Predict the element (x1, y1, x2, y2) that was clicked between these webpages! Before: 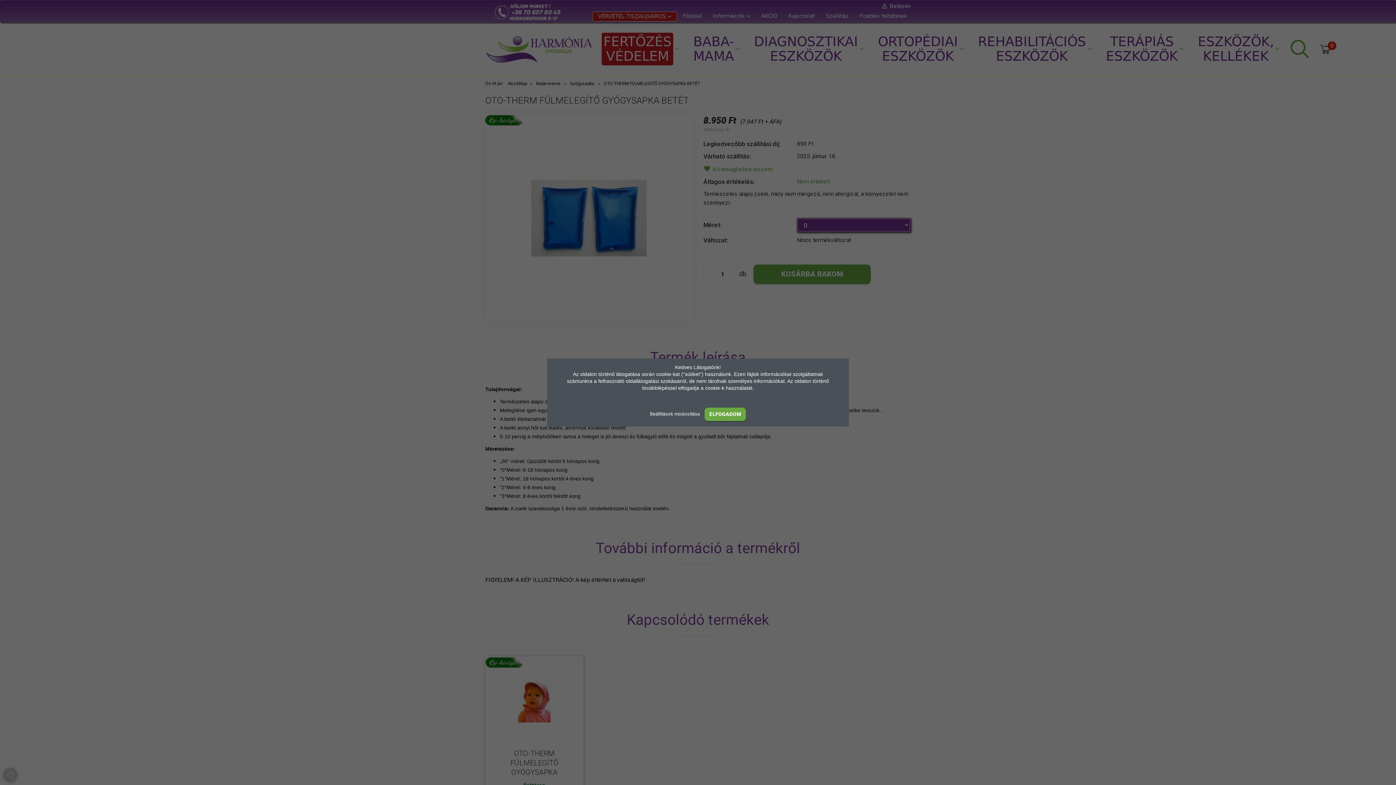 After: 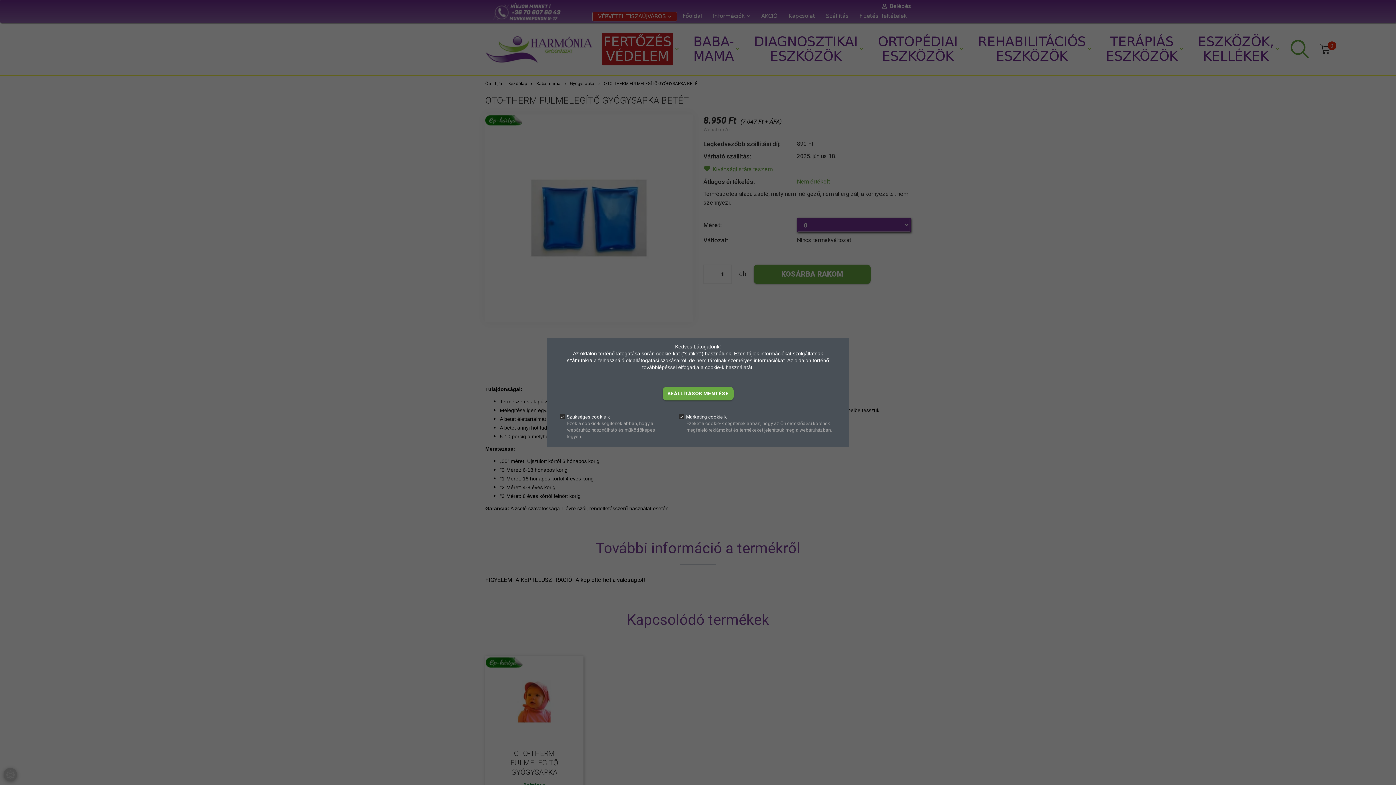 Action: label: Beállítások módosítása  bbox: (650, 411, 701, 416)